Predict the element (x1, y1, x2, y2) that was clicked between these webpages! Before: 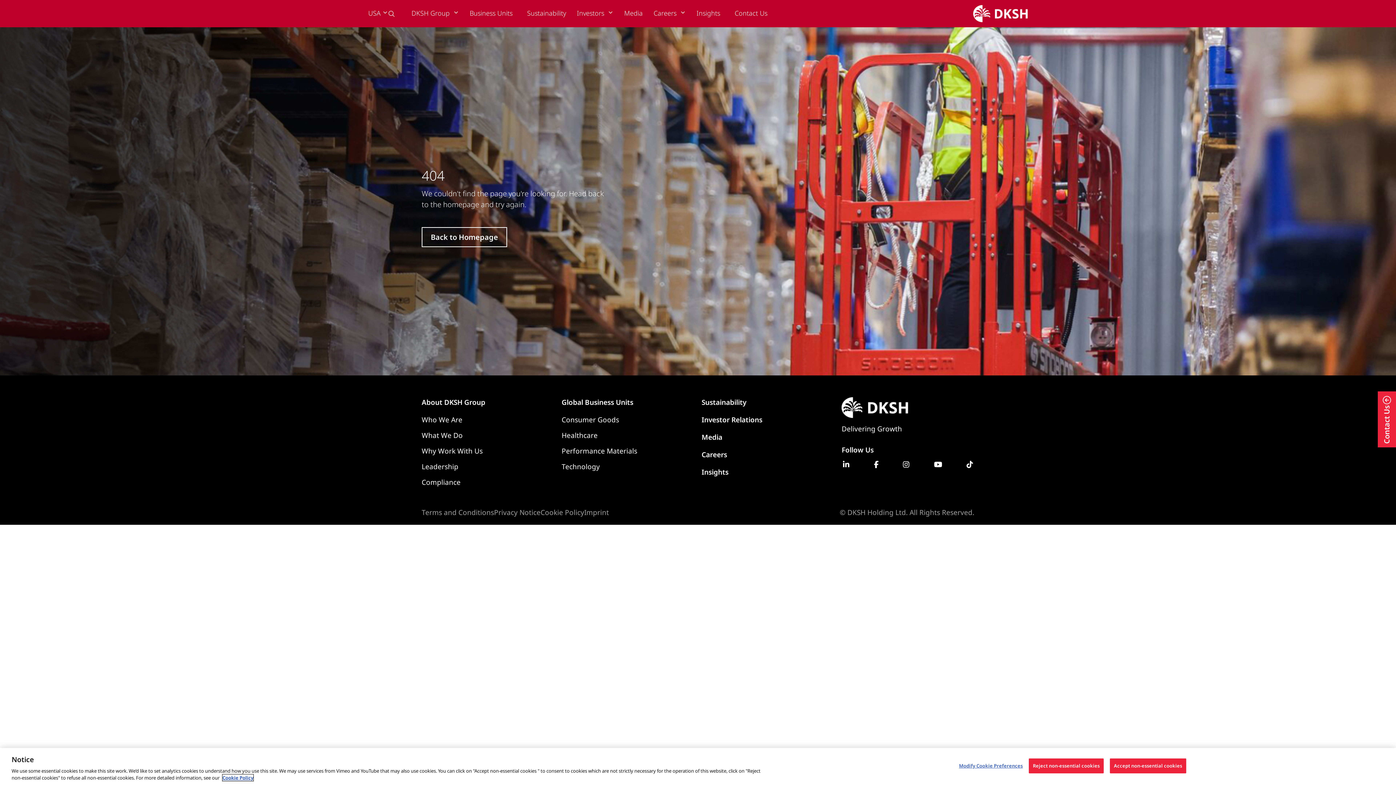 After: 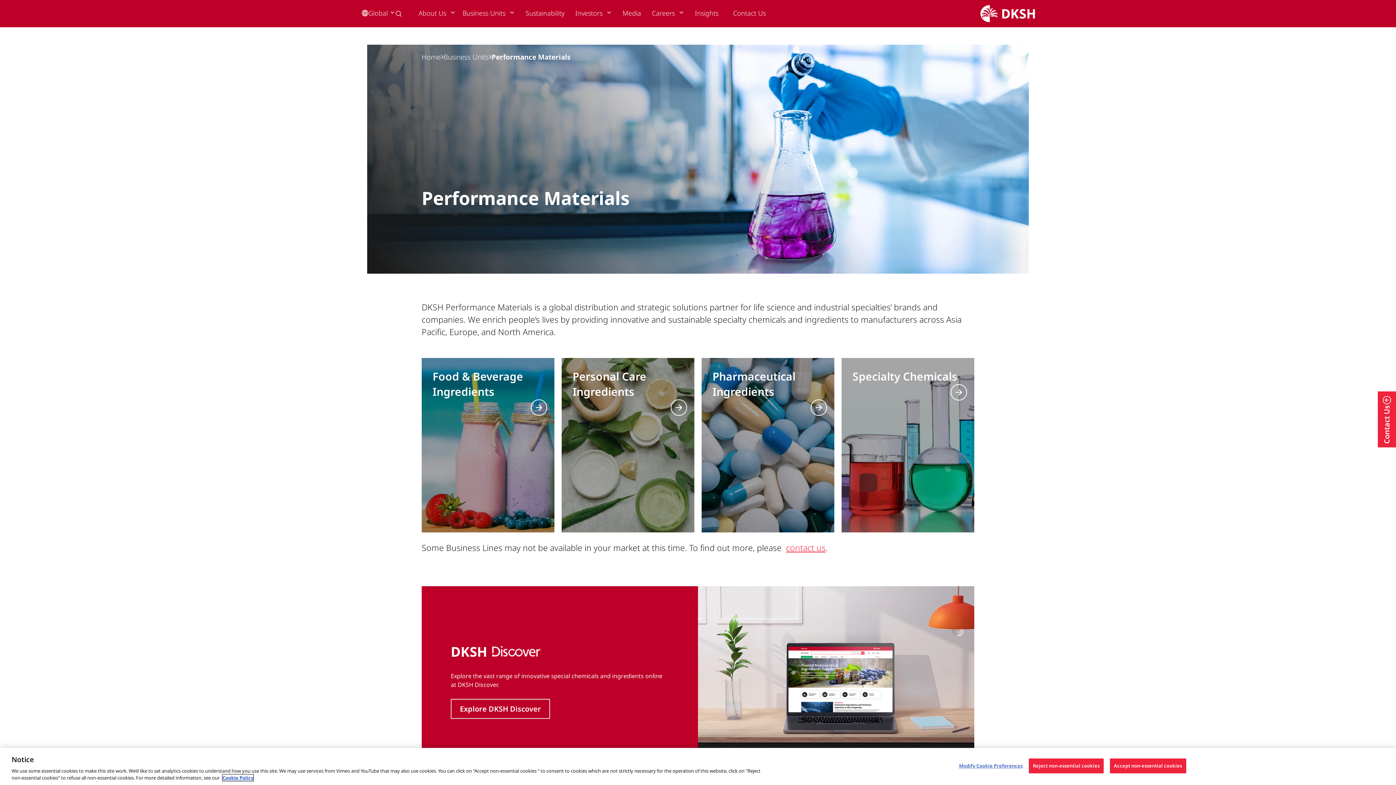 Action: label: Performance Materials bbox: (561, 446, 701, 456)